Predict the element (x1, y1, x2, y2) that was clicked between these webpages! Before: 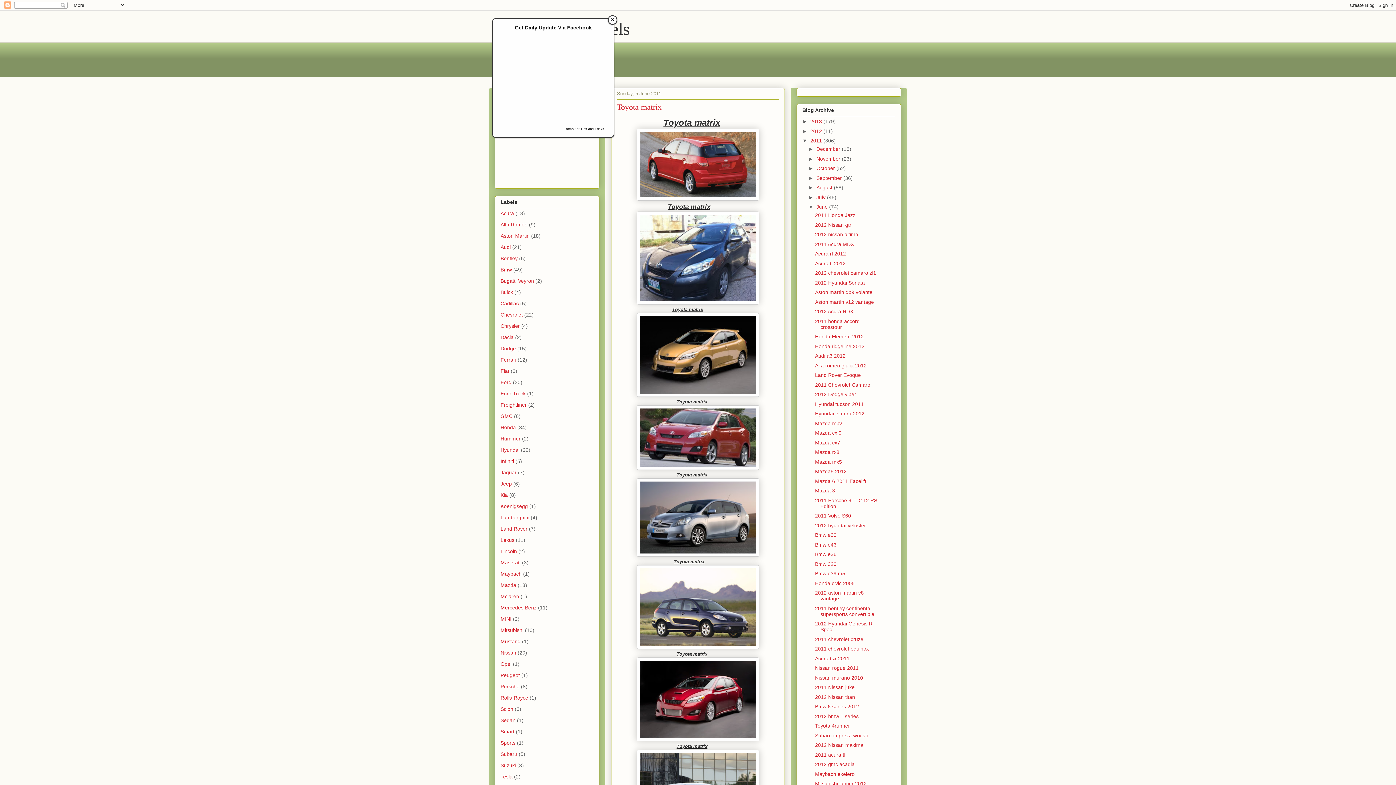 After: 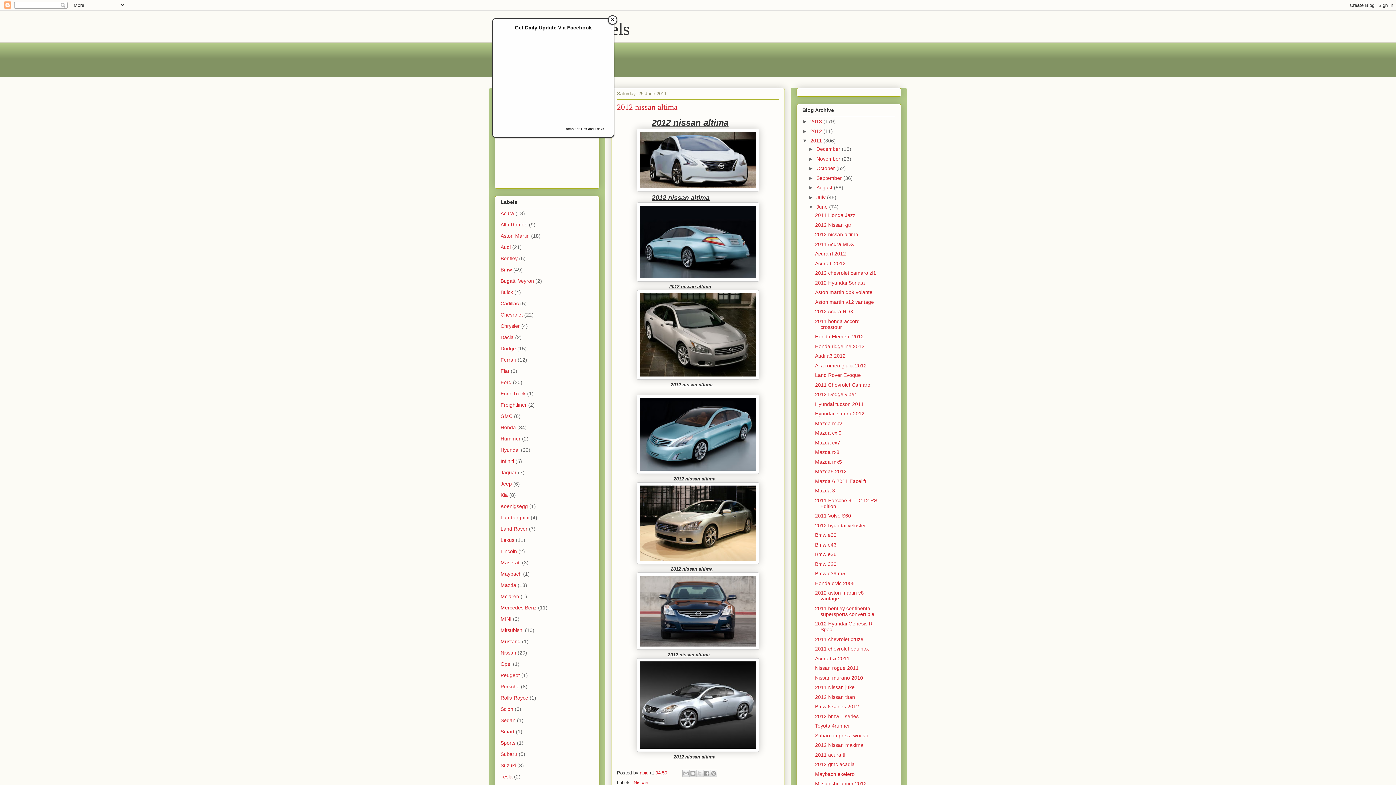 Action: label: 2012 nissan altima bbox: (815, 231, 858, 237)